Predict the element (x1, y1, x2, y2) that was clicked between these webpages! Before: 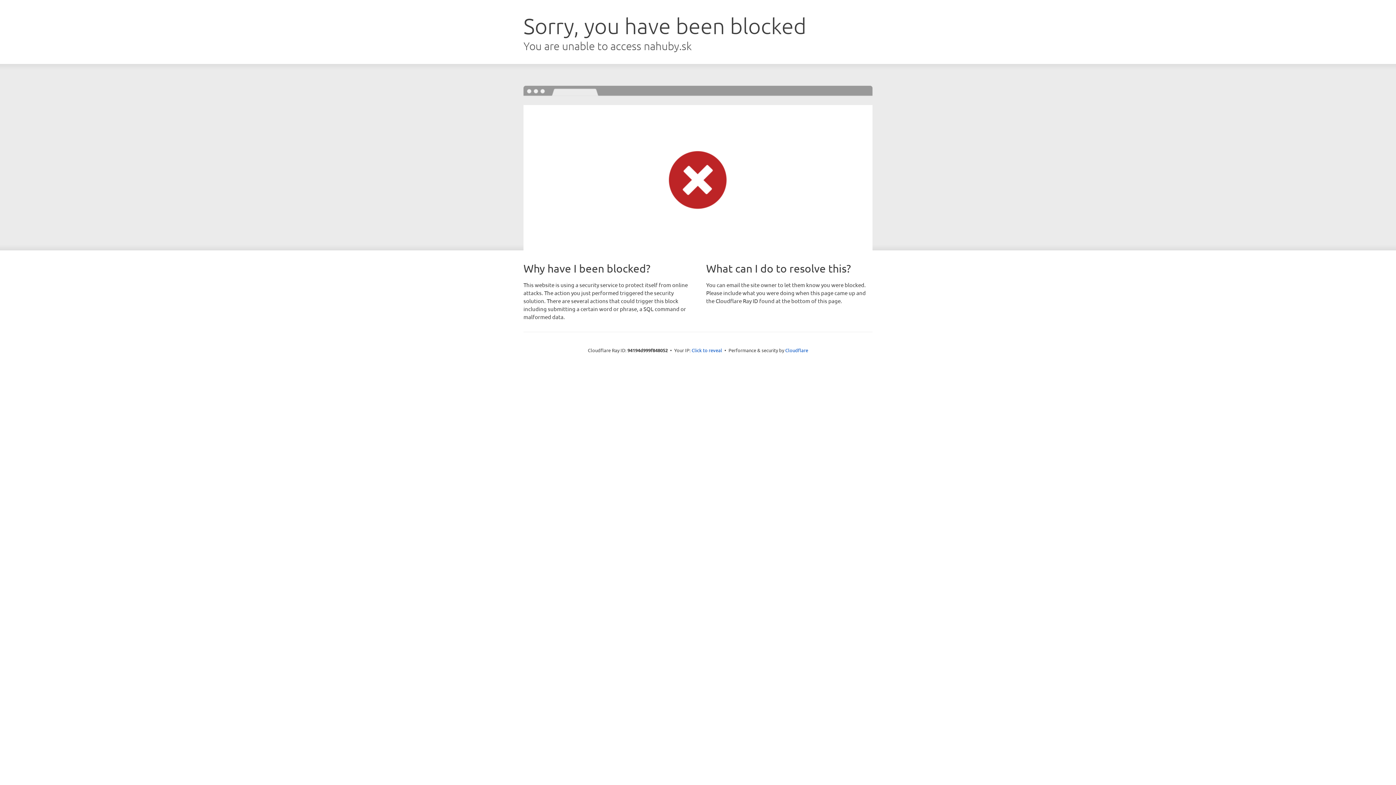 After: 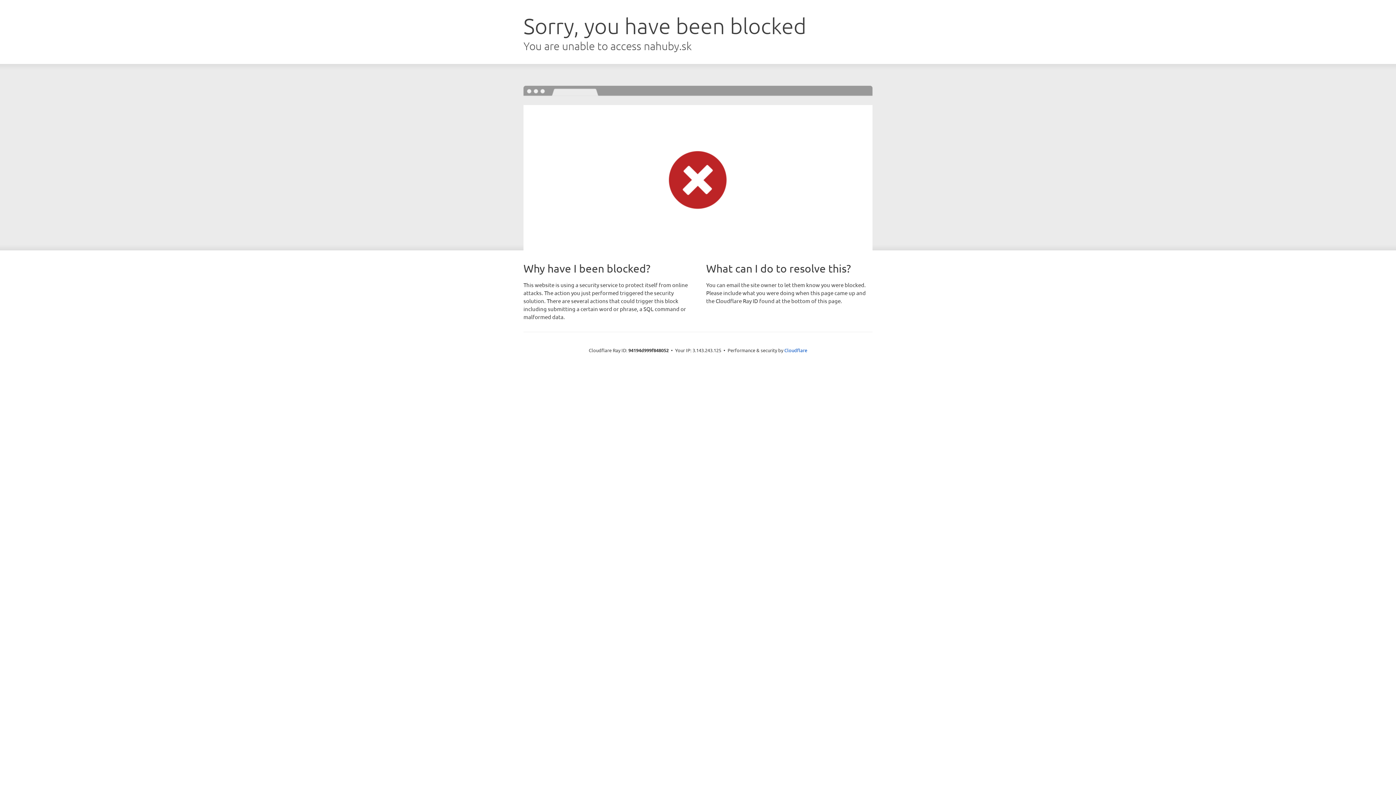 Action: label: Click to reveal bbox: (691, 346, 722, 353)